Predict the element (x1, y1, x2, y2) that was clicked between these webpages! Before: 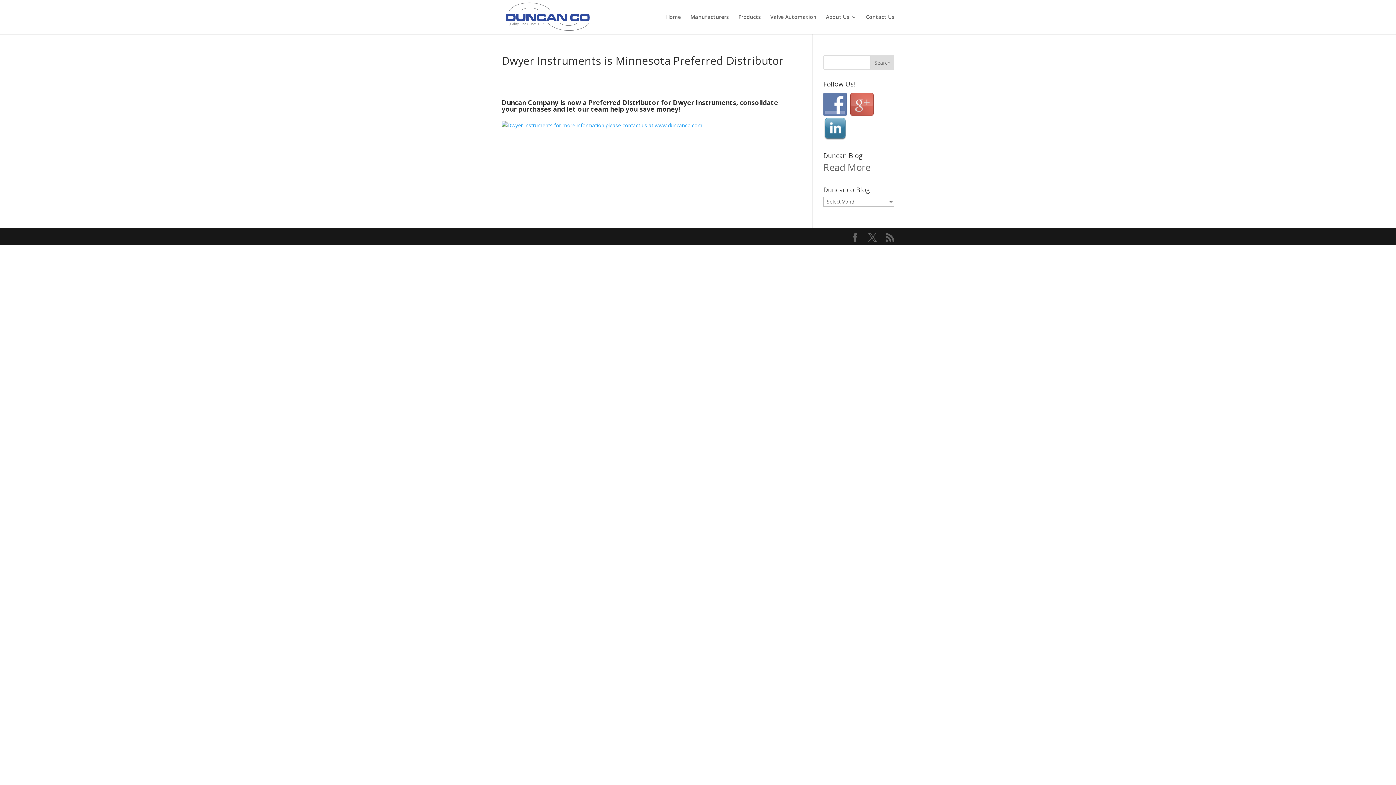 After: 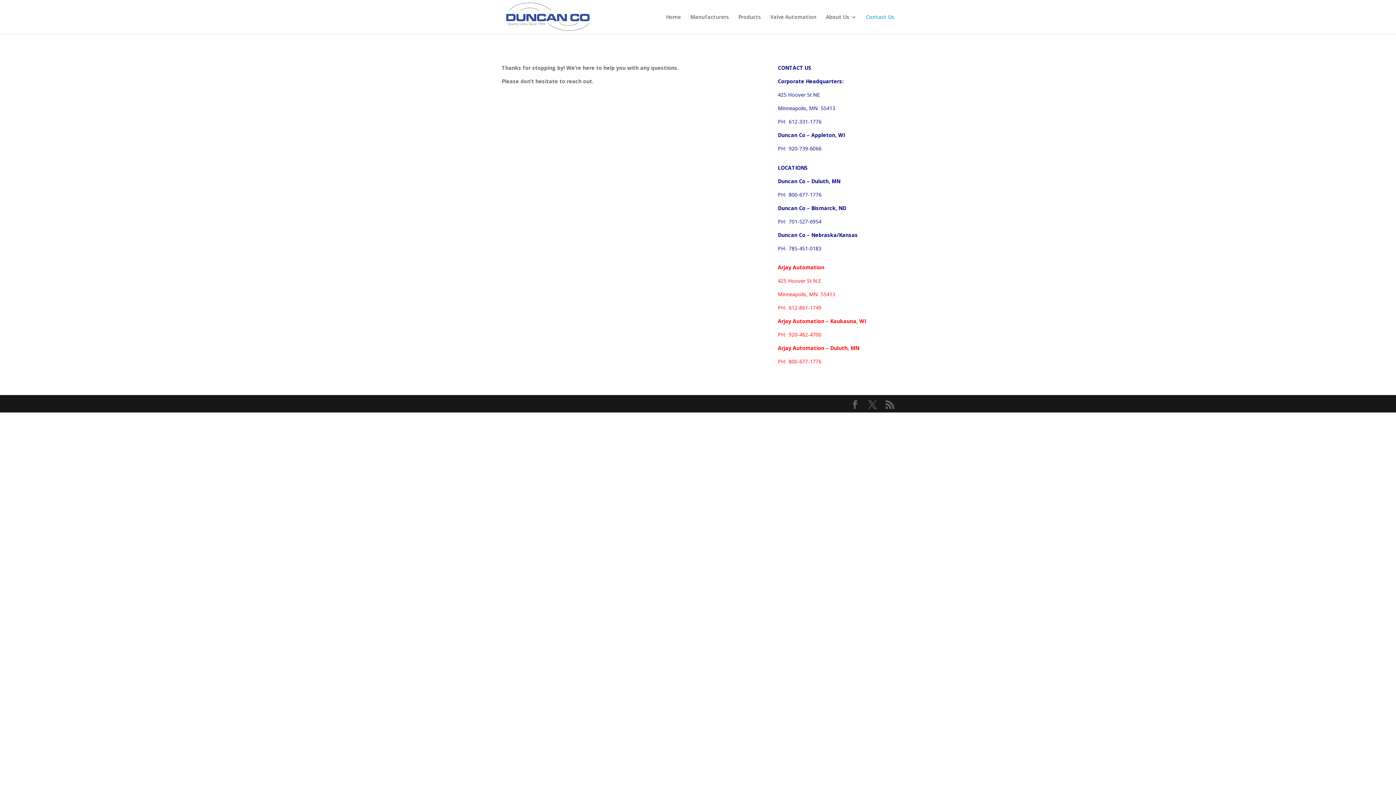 Action: bbox: (866, 14, 894, 34) label: Contact Us